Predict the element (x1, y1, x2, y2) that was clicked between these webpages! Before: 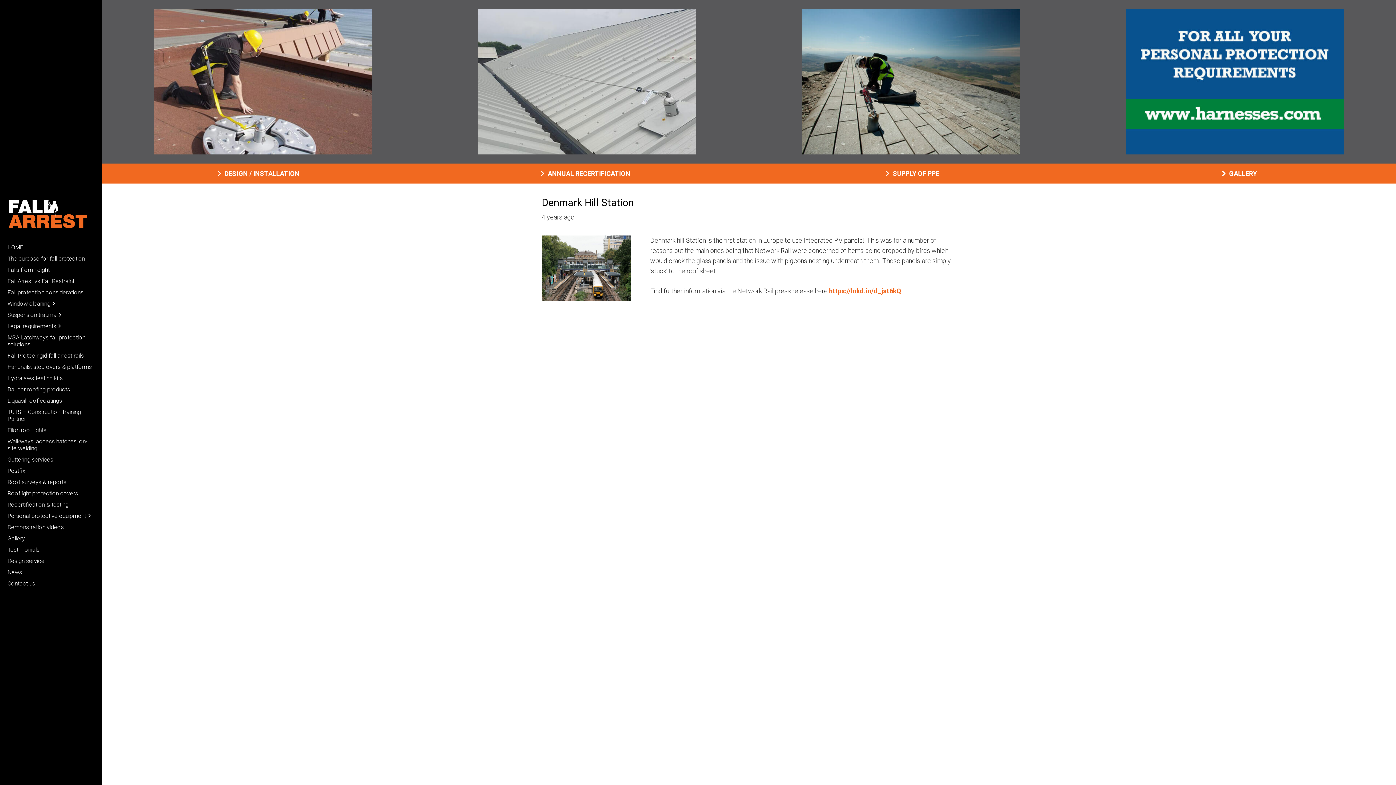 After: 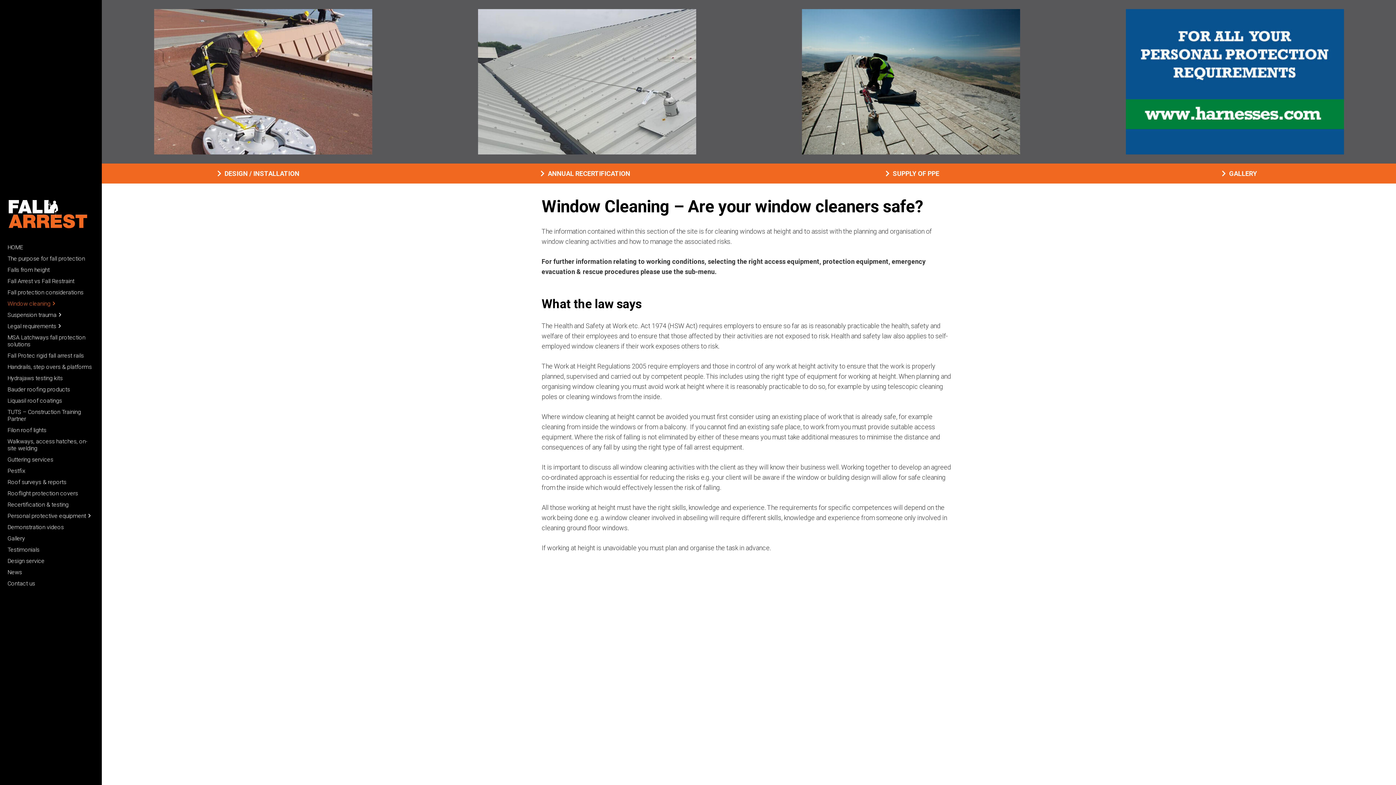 Action: label: Window cleaning Menu bbox: (50, 300, 54, 307)